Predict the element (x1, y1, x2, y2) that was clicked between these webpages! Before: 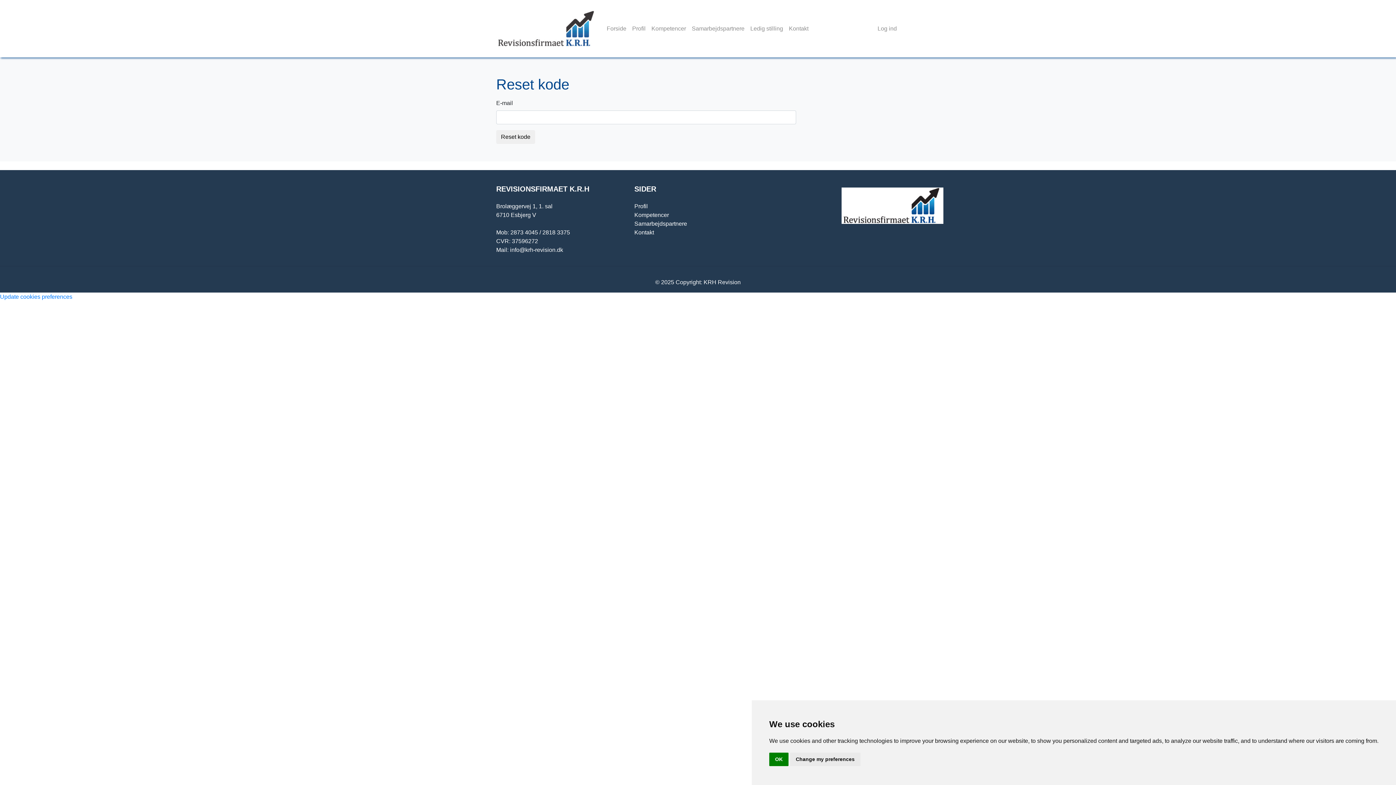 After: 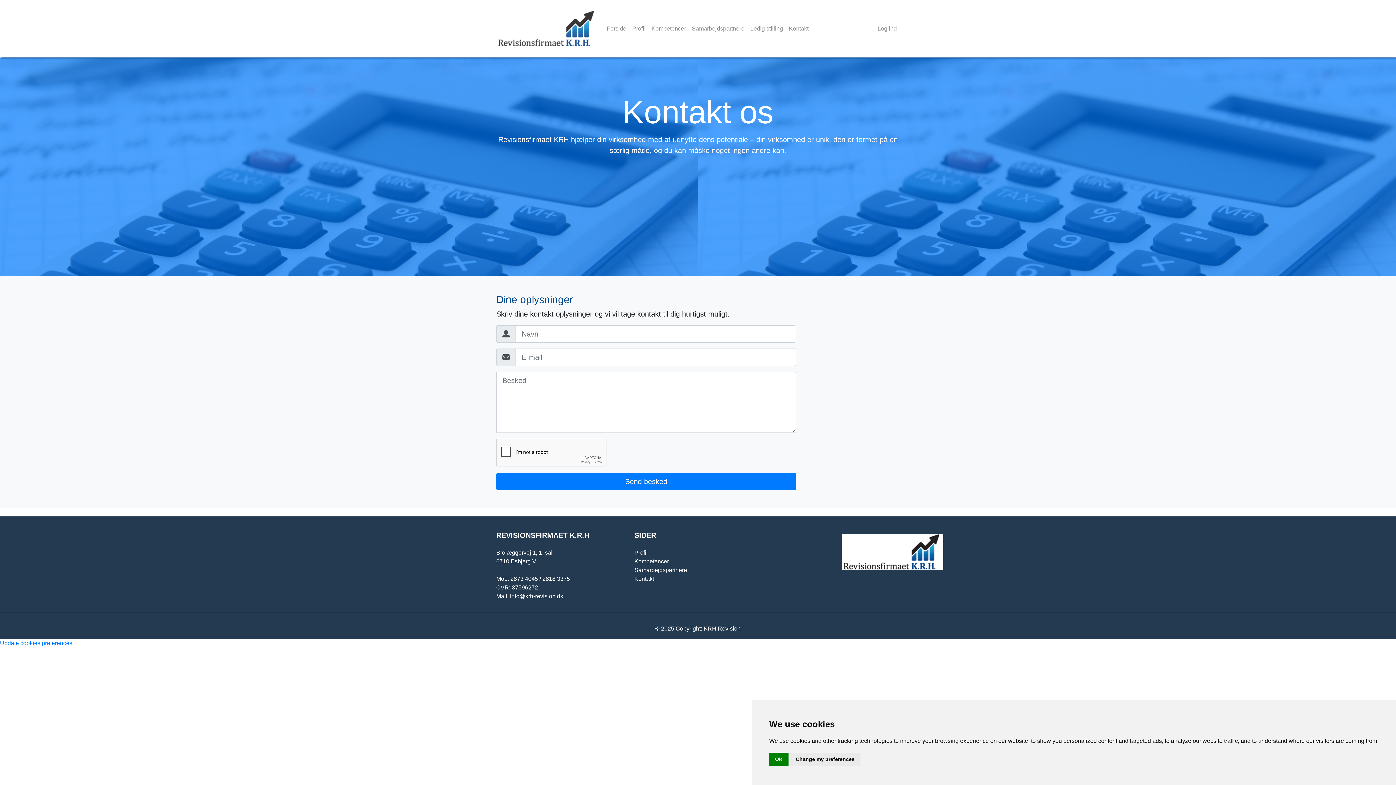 Action: label: Kontakt bbox: (786, 21, 811, 36)